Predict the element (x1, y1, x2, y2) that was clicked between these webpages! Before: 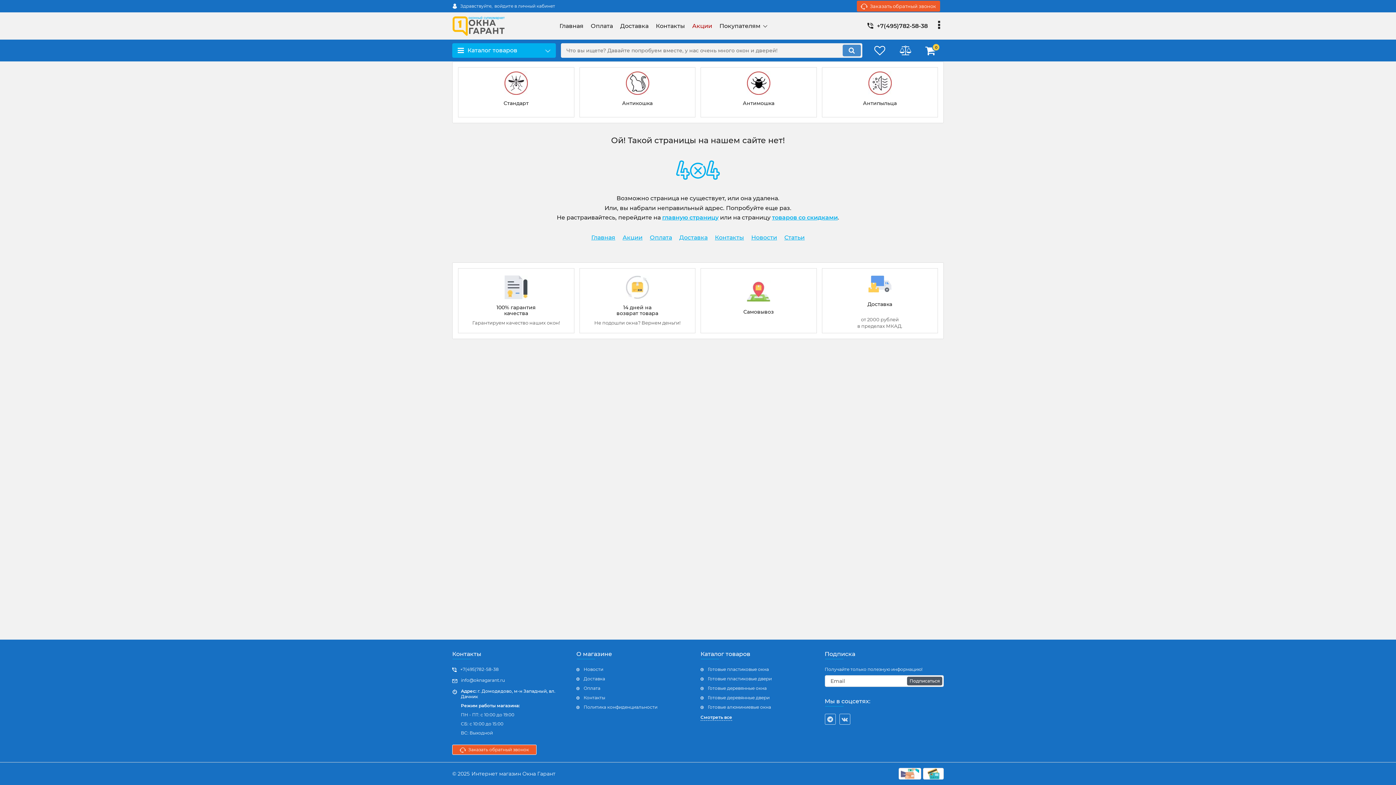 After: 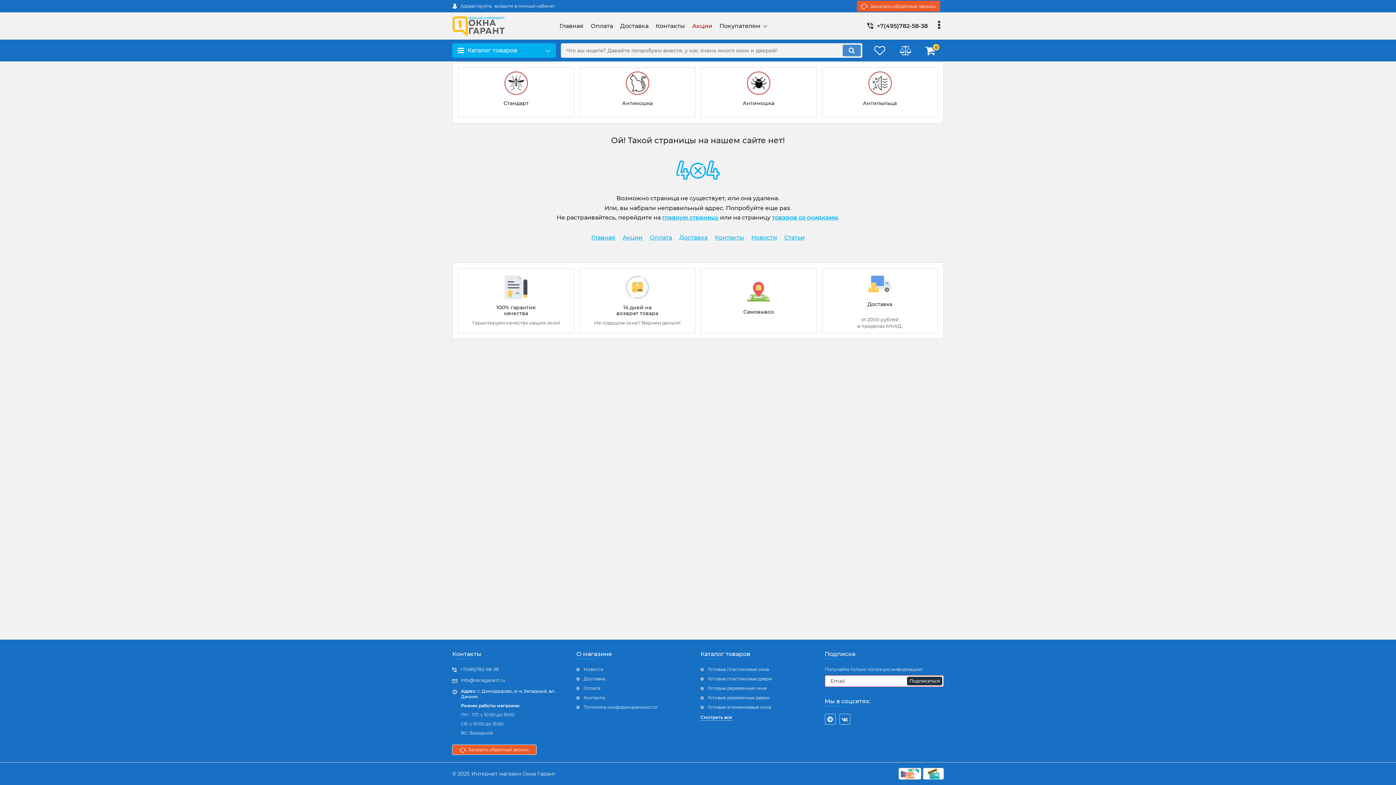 Action: label: Подписаться bbox: (907, 677, 942, 685)